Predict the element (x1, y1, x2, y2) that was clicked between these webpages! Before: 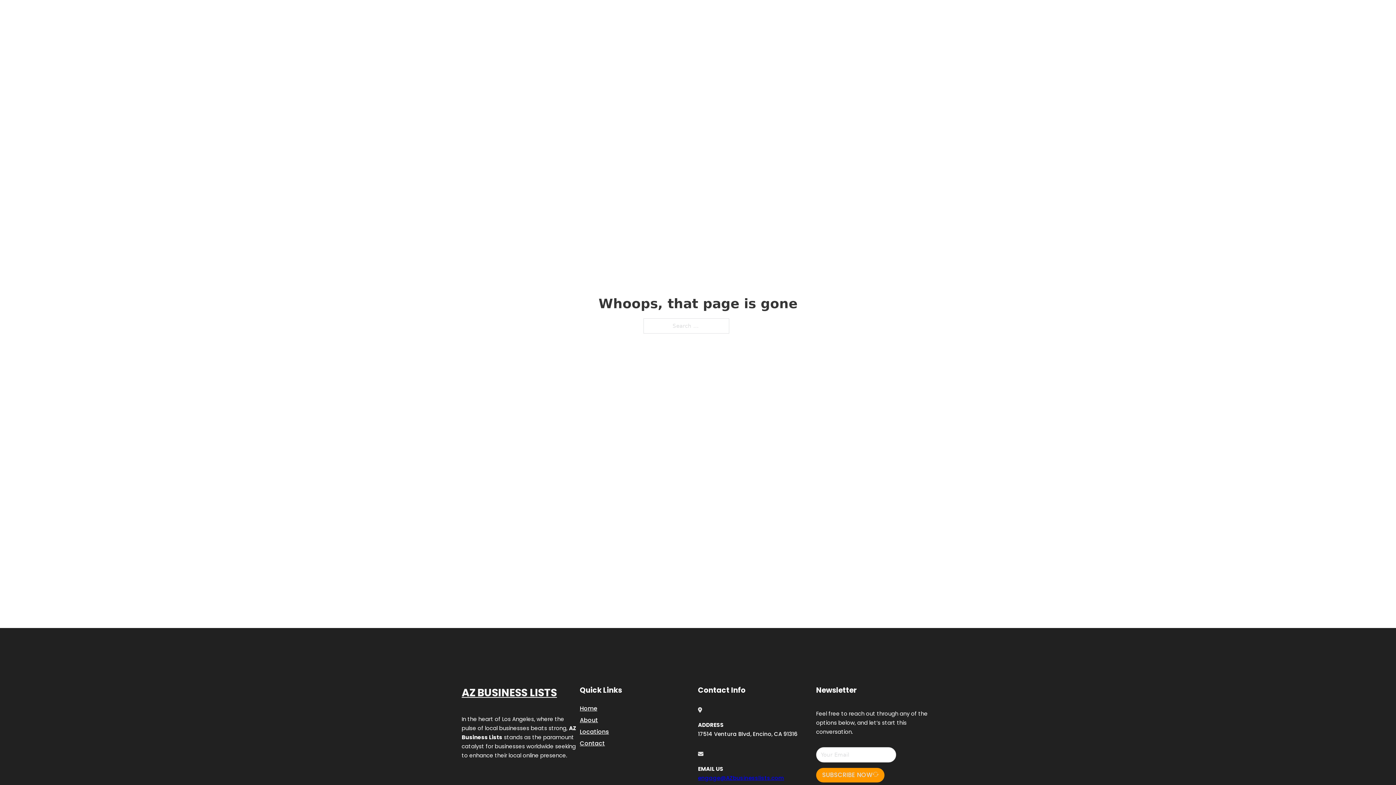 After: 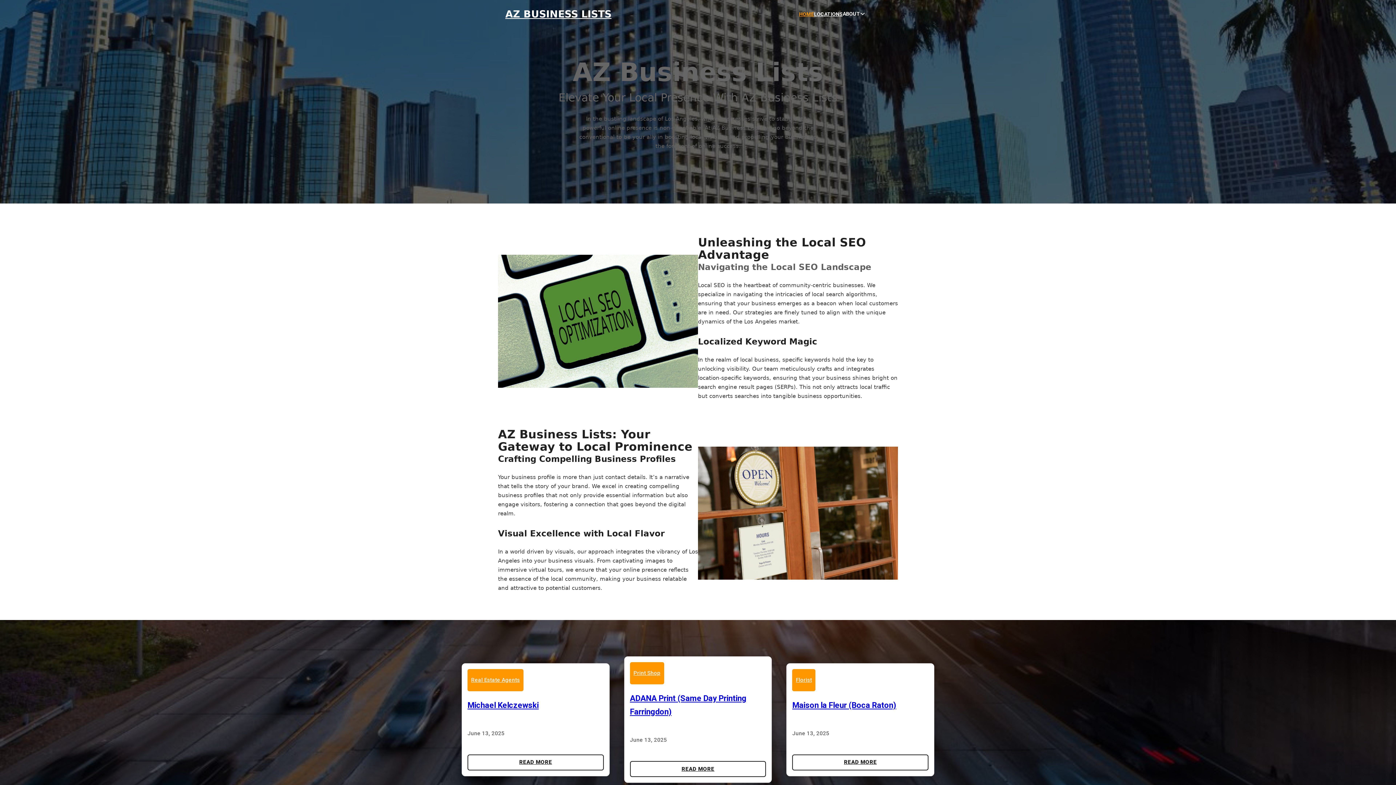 Action: label: Home bbox: (580, 703, 597, 713)